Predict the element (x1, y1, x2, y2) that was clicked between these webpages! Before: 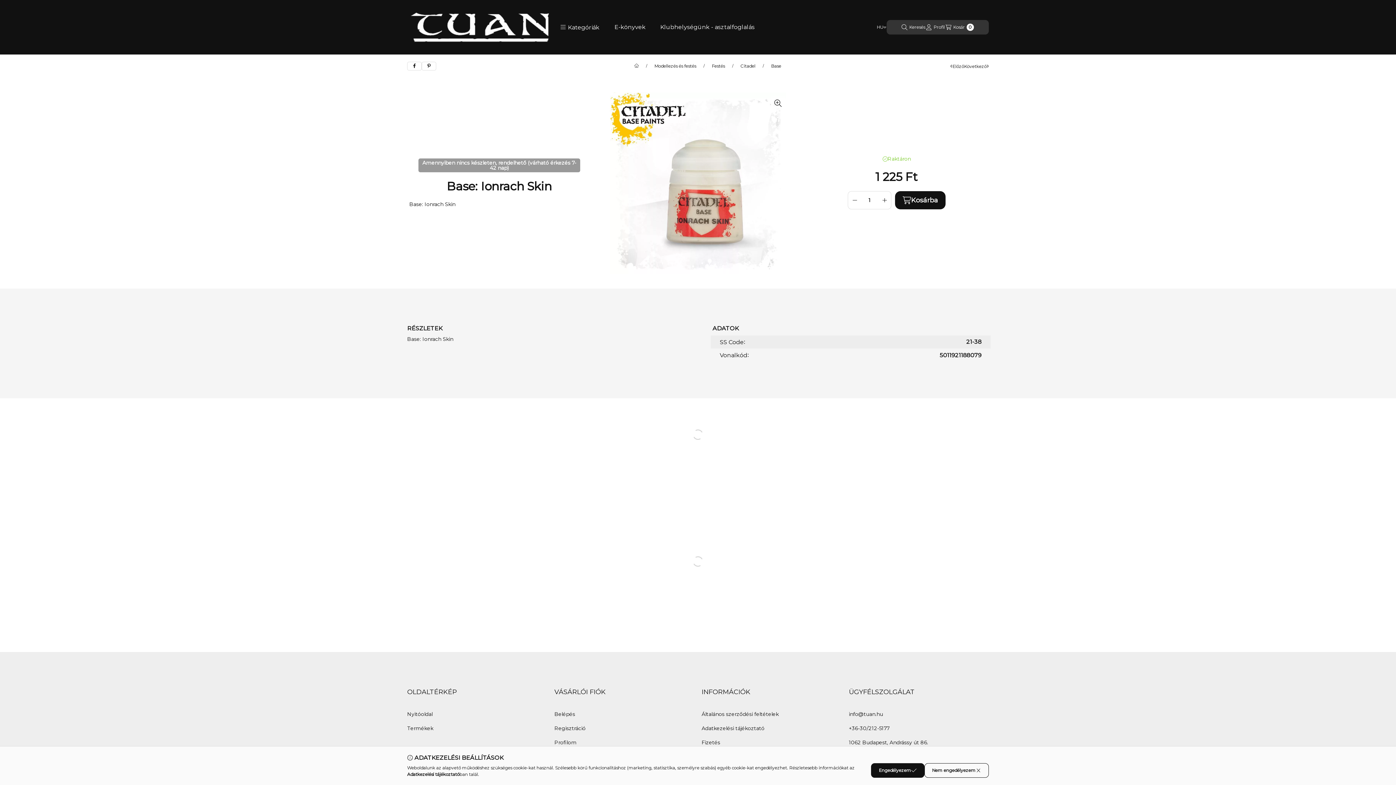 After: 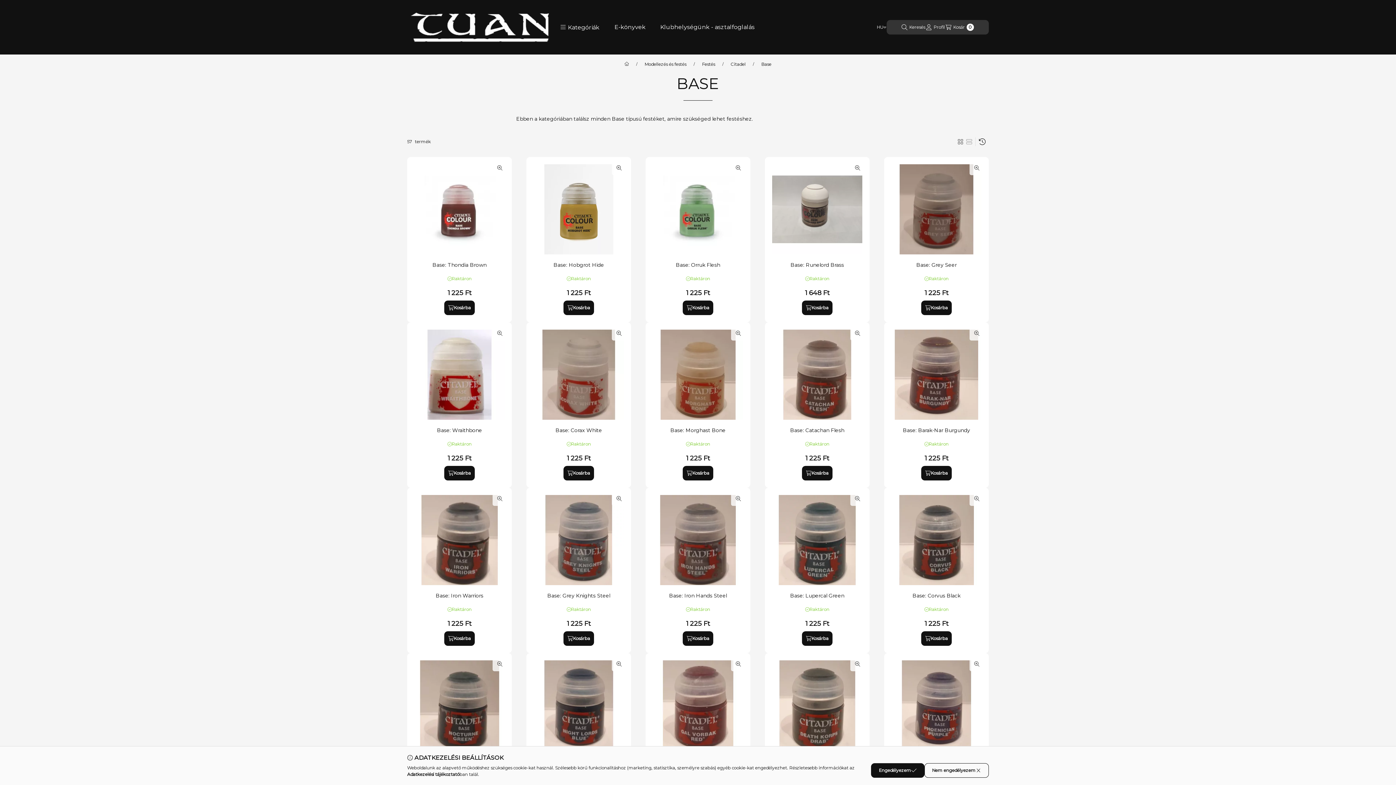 Action: label: Base bbox: (771, 63, 781, 68)